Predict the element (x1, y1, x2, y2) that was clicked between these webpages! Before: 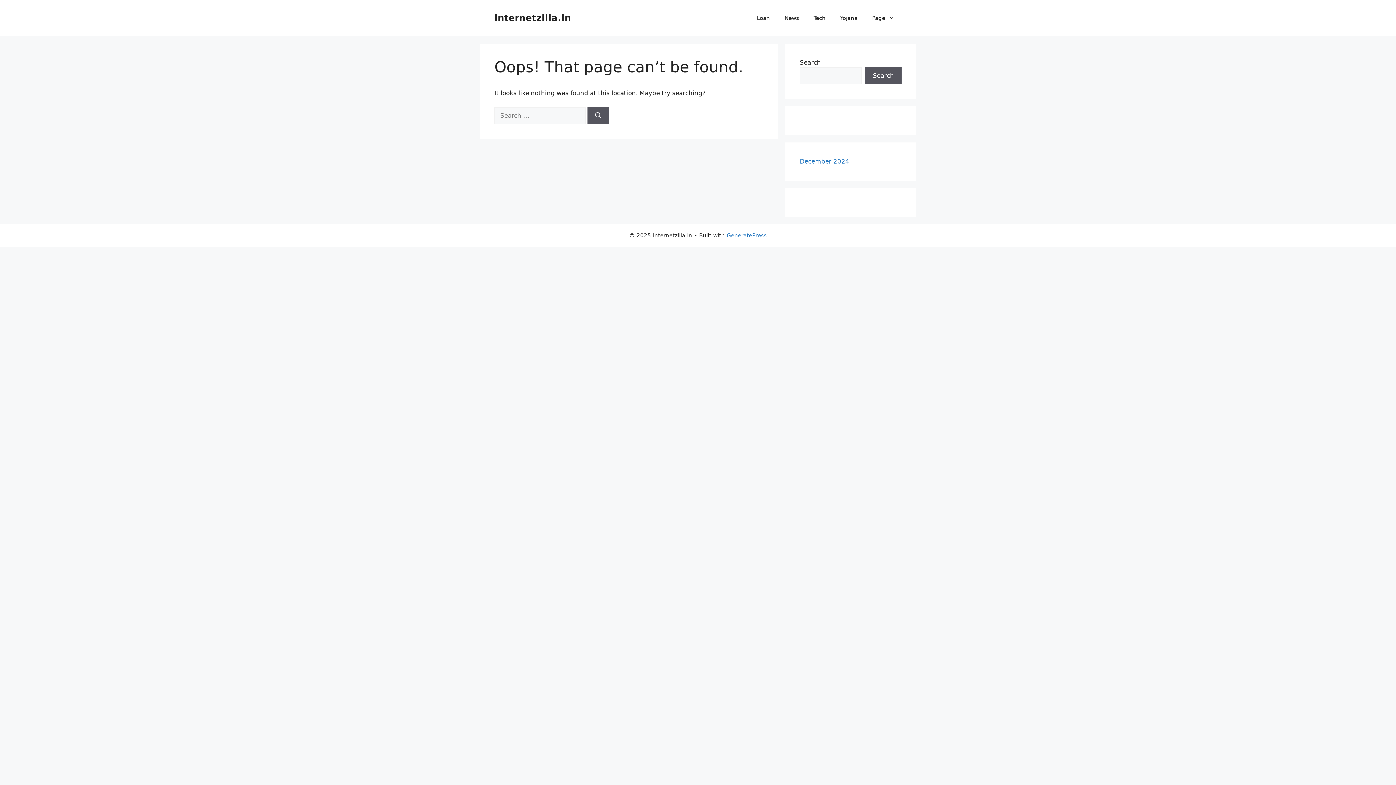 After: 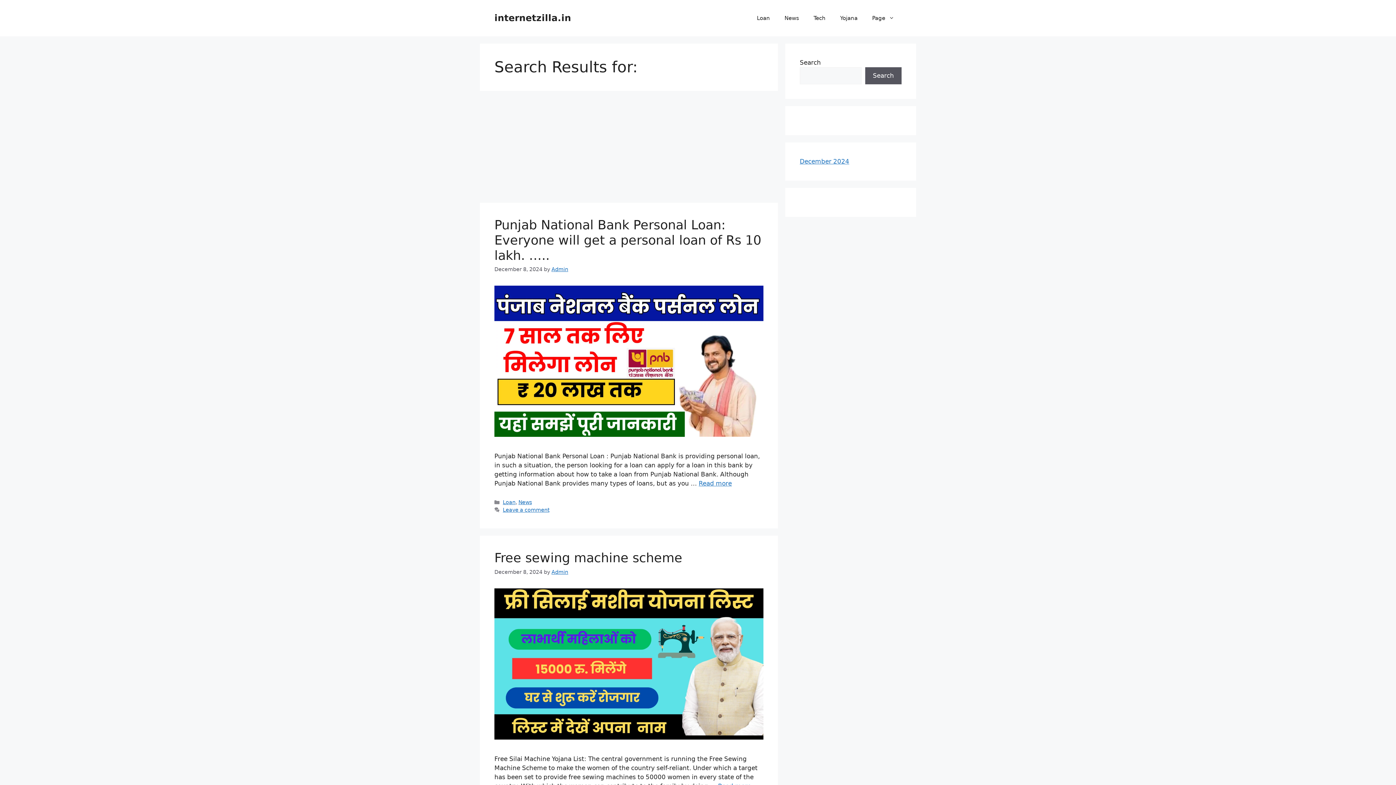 Action: label: Search bbox: (587, 107, 609, 124)